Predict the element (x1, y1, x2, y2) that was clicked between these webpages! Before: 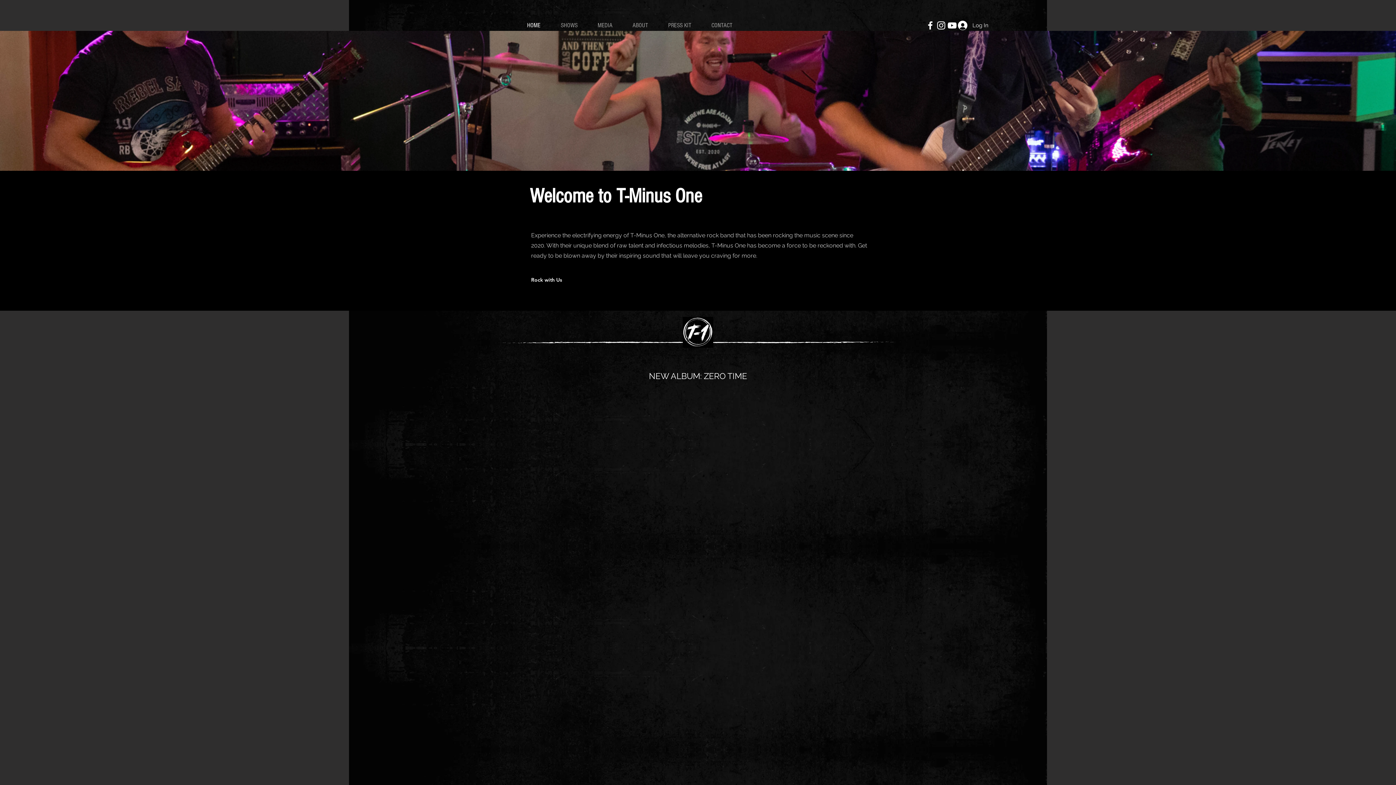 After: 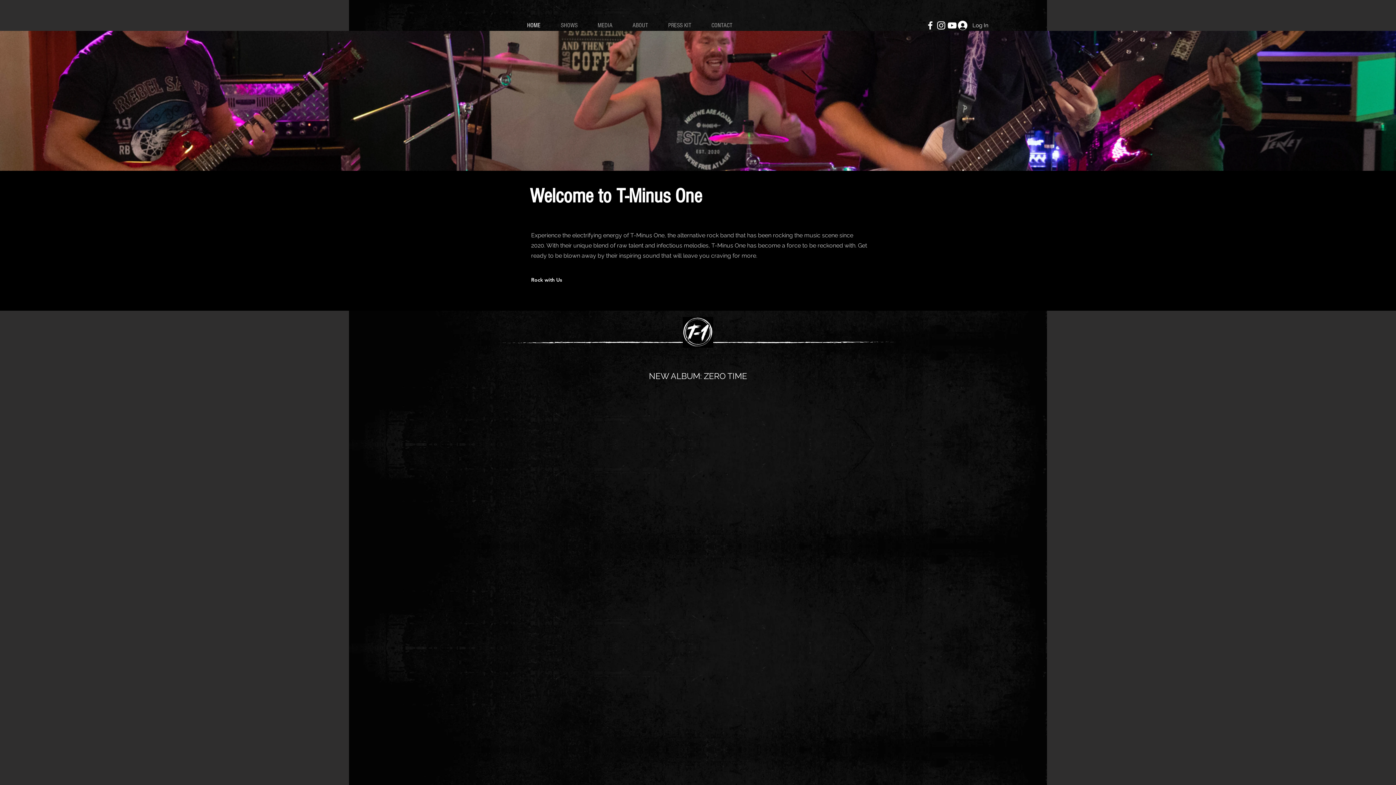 Action: bbox: (682, 317, 713, 348)